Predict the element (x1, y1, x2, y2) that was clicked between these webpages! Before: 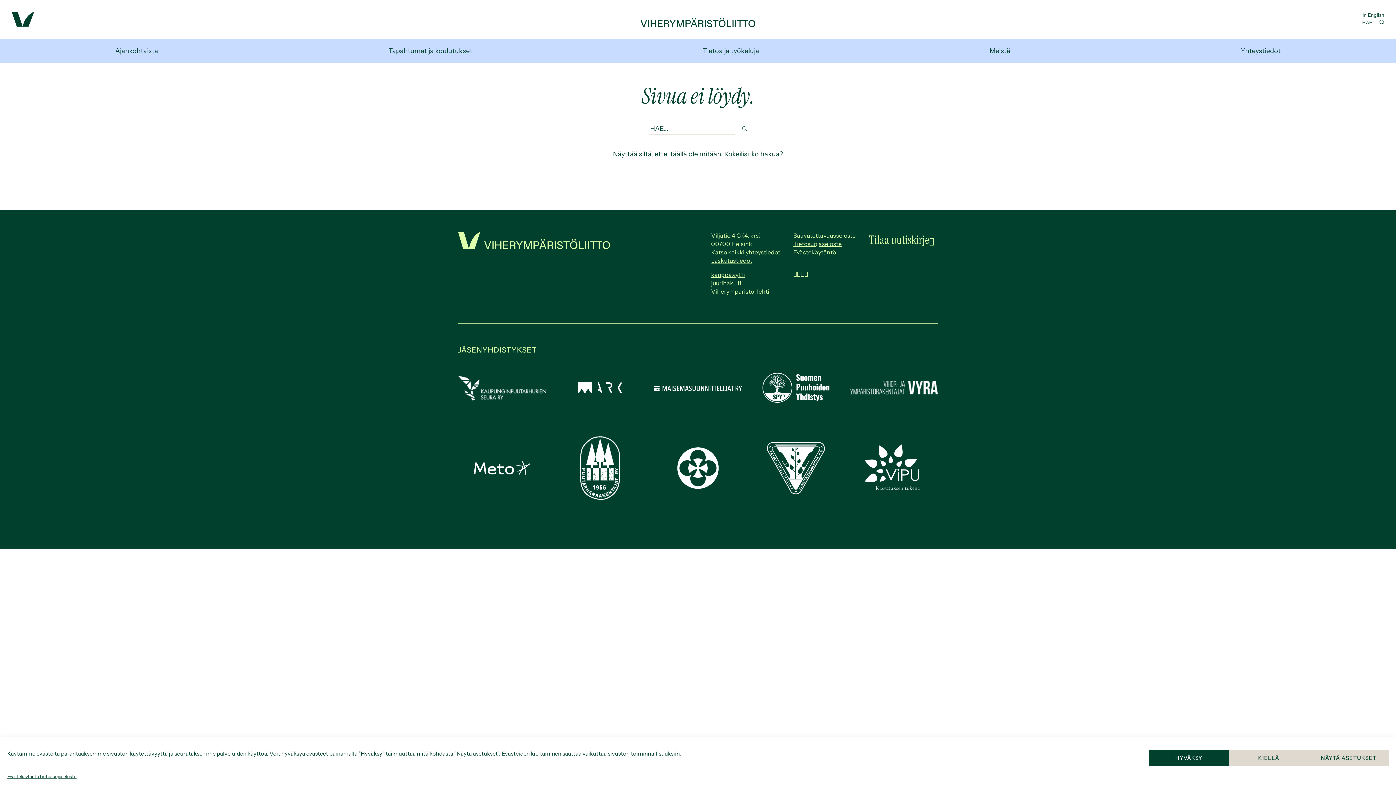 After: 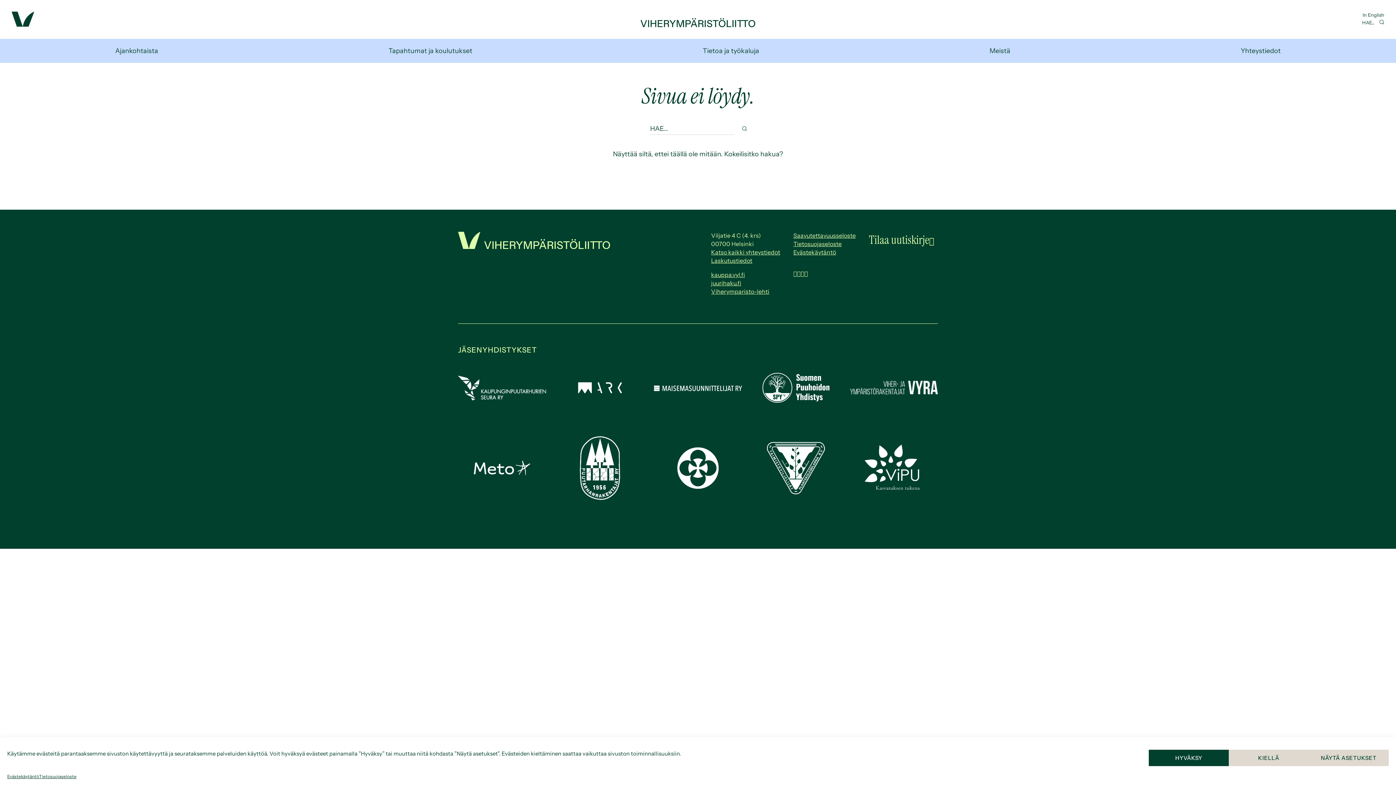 Action: bbox: (654, 482, 742, 490)